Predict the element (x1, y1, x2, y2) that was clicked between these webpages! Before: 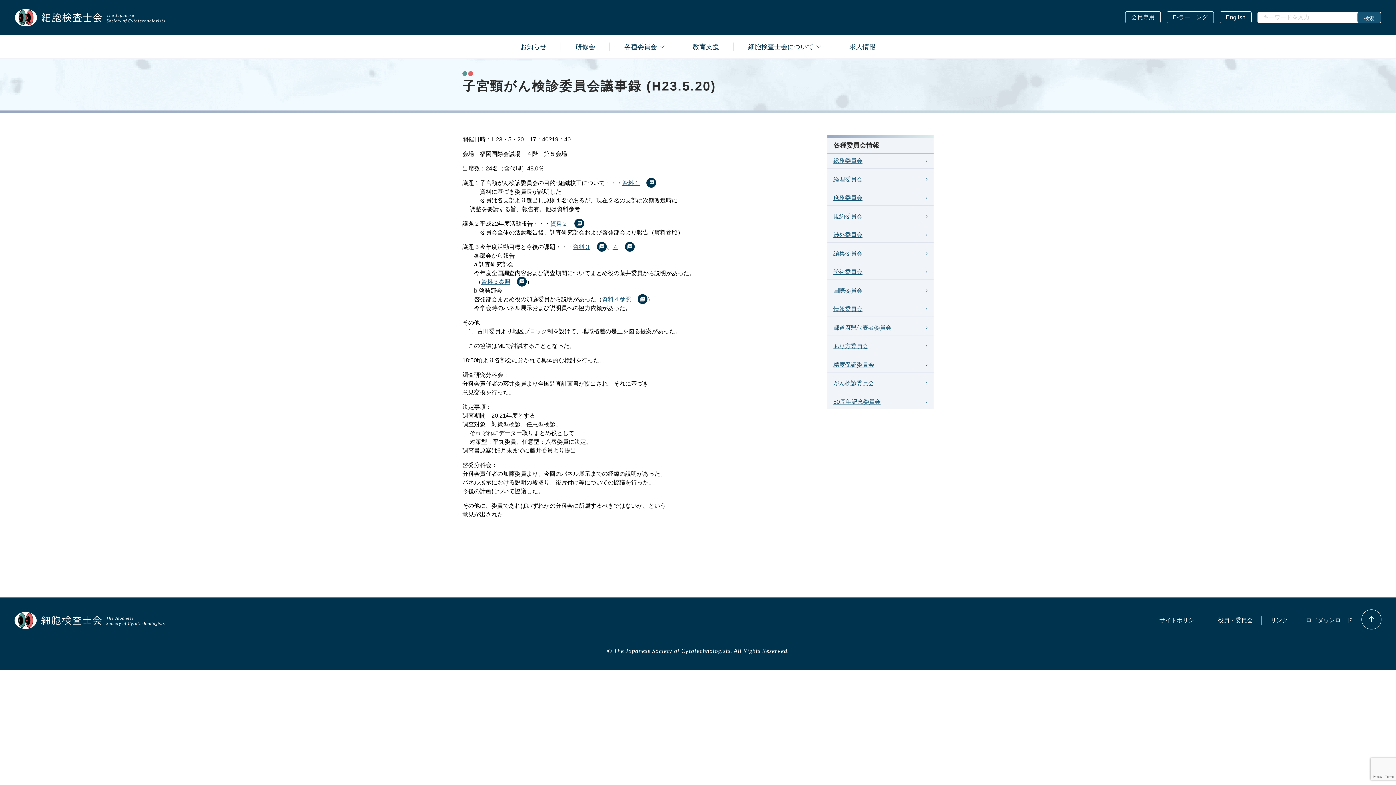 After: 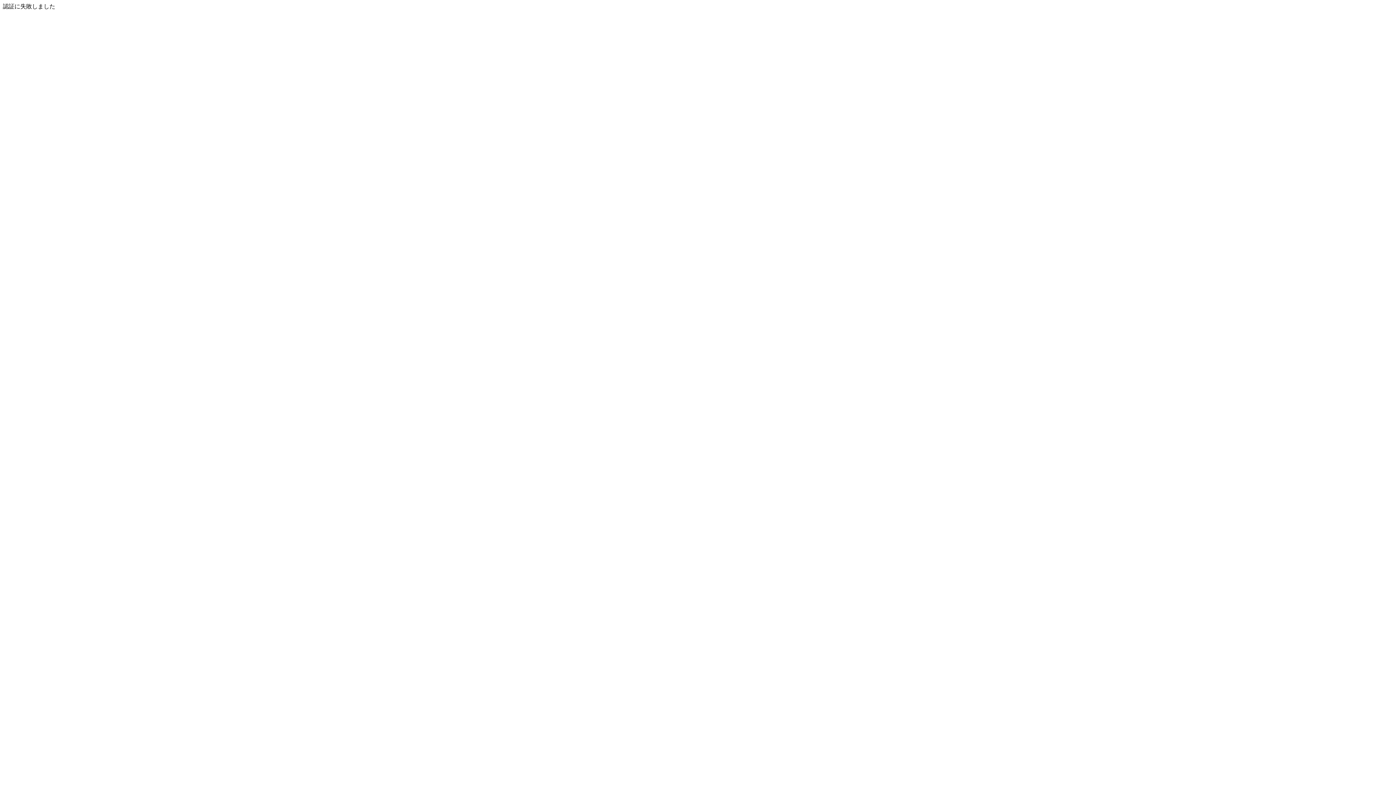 Action: label: 会員専用 bbox: (1125, 11, 1161, 23)